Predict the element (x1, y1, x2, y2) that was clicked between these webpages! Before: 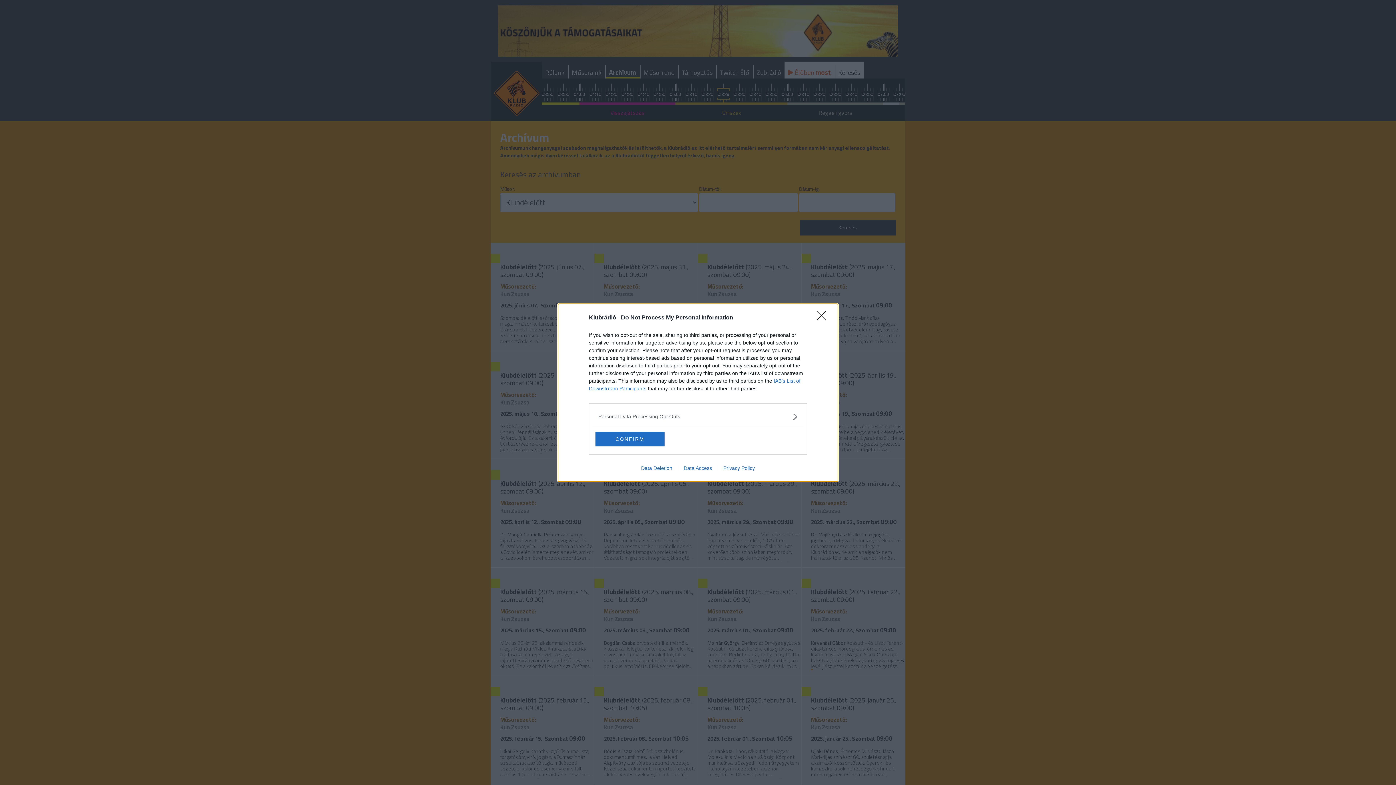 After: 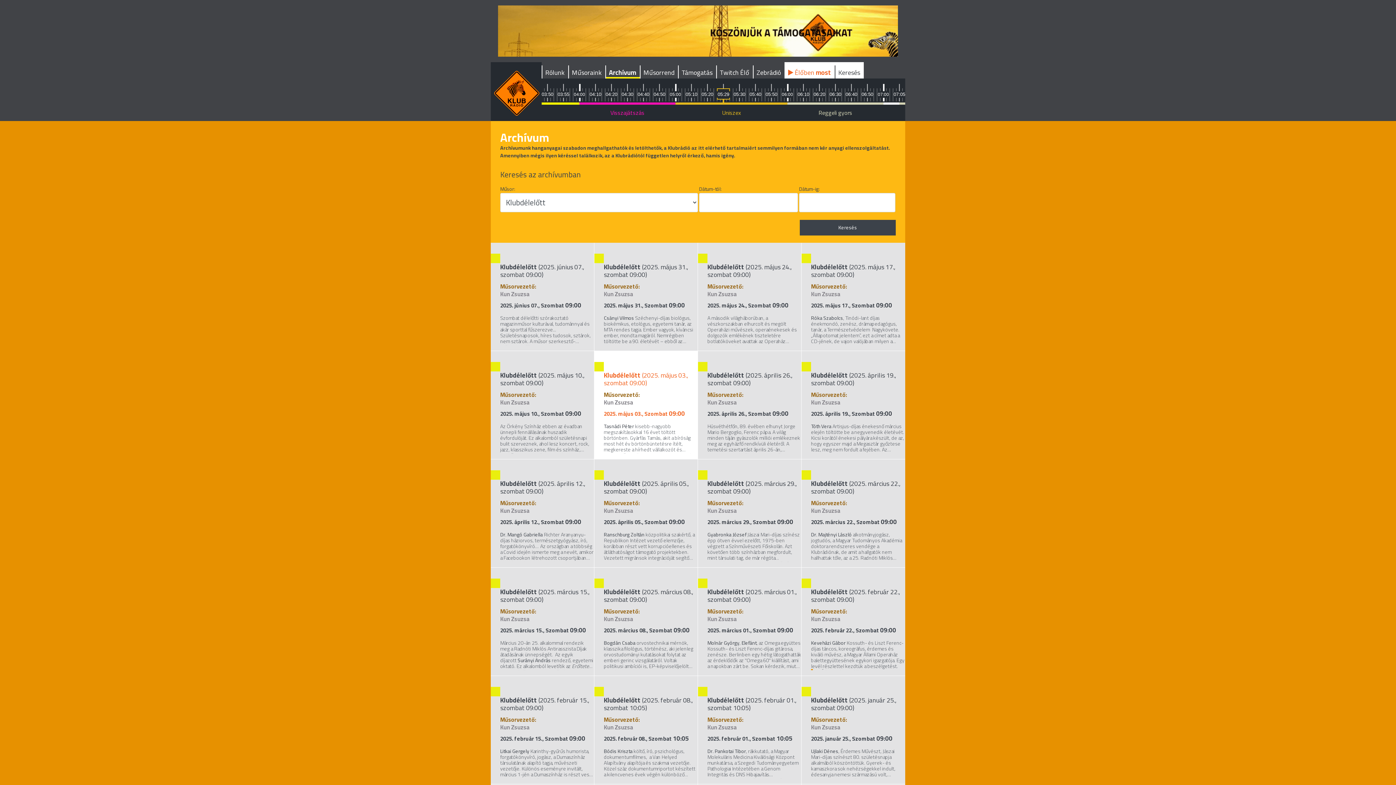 Action: bbox: (595, 431, 664, 446) label: CONFIRM